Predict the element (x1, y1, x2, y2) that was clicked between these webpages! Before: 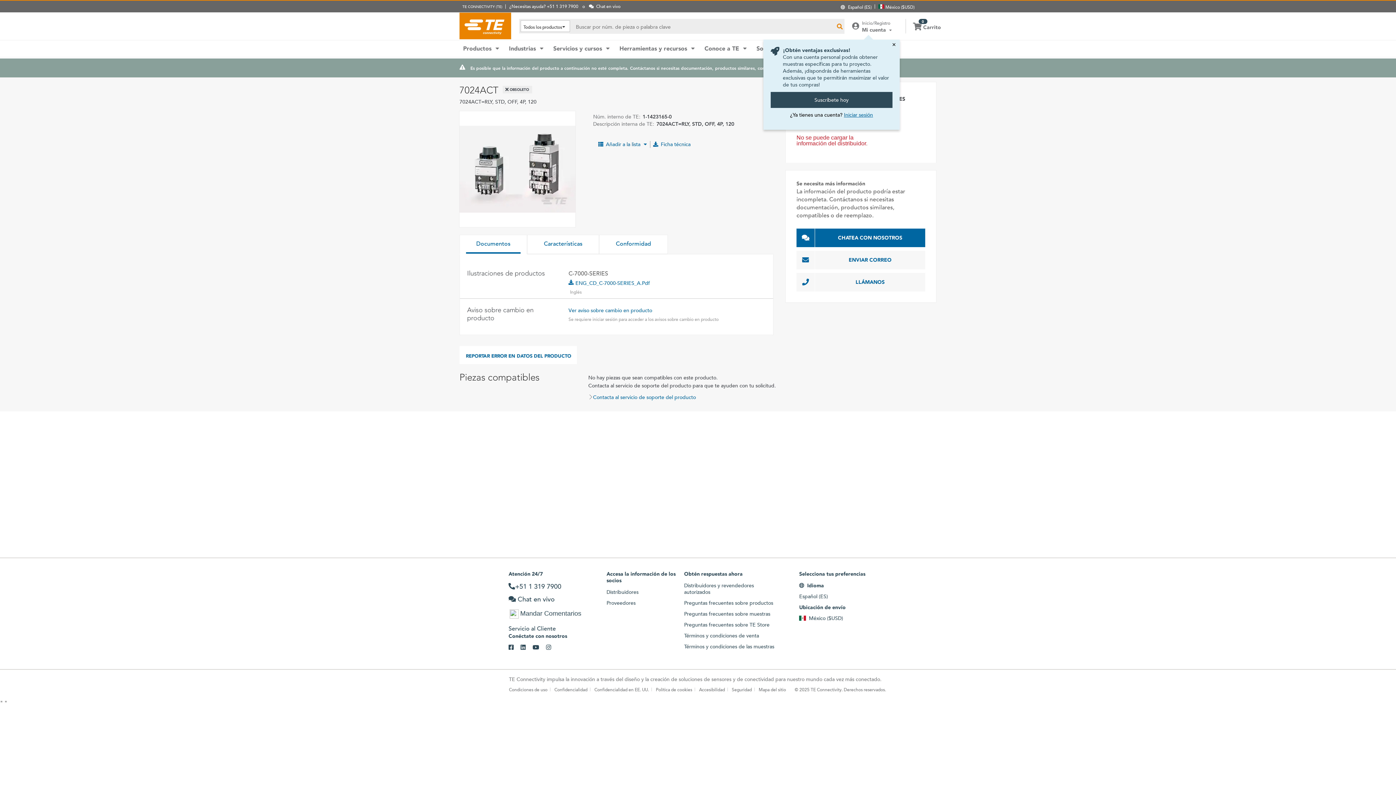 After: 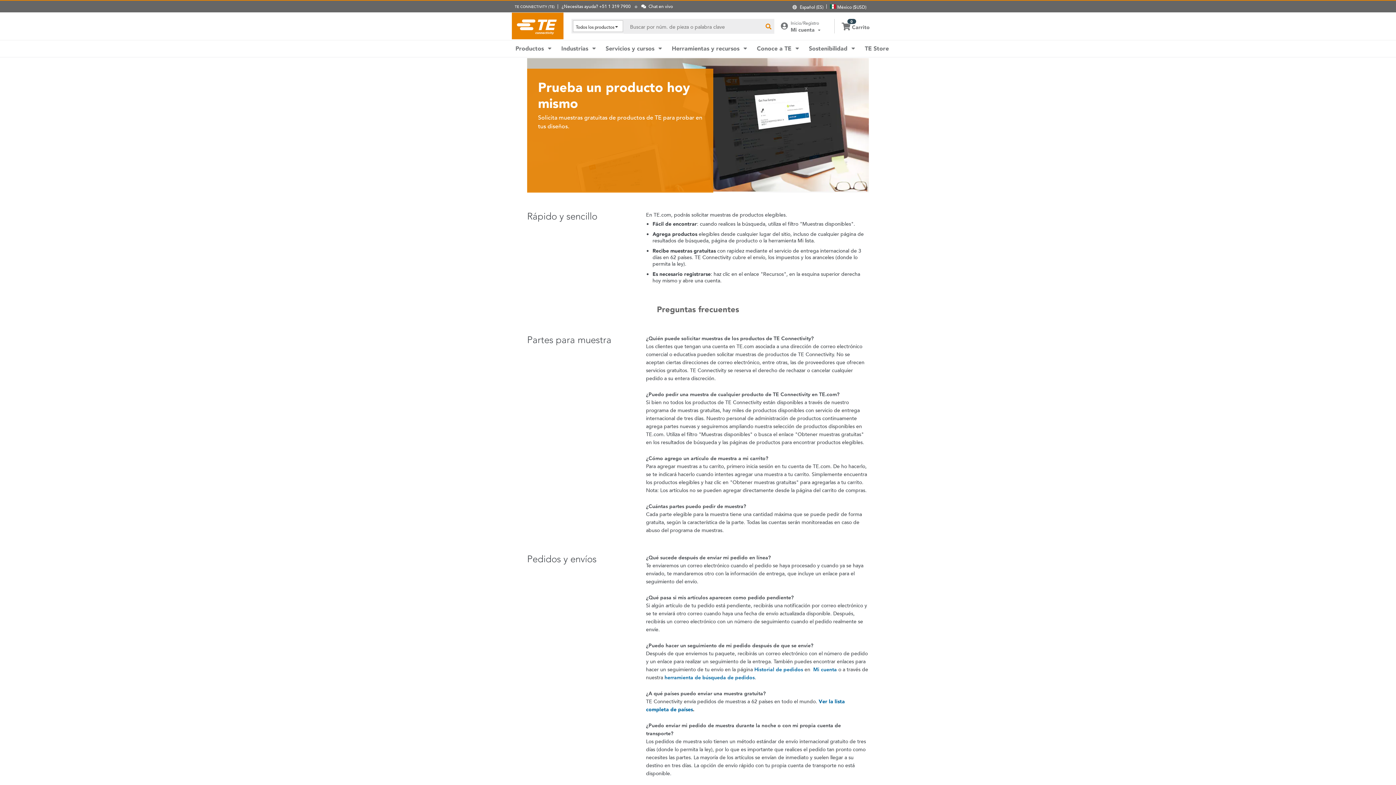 Action: bbox: (684, 610, 774, 617) label: Preguntas frecuentes sobre muestras